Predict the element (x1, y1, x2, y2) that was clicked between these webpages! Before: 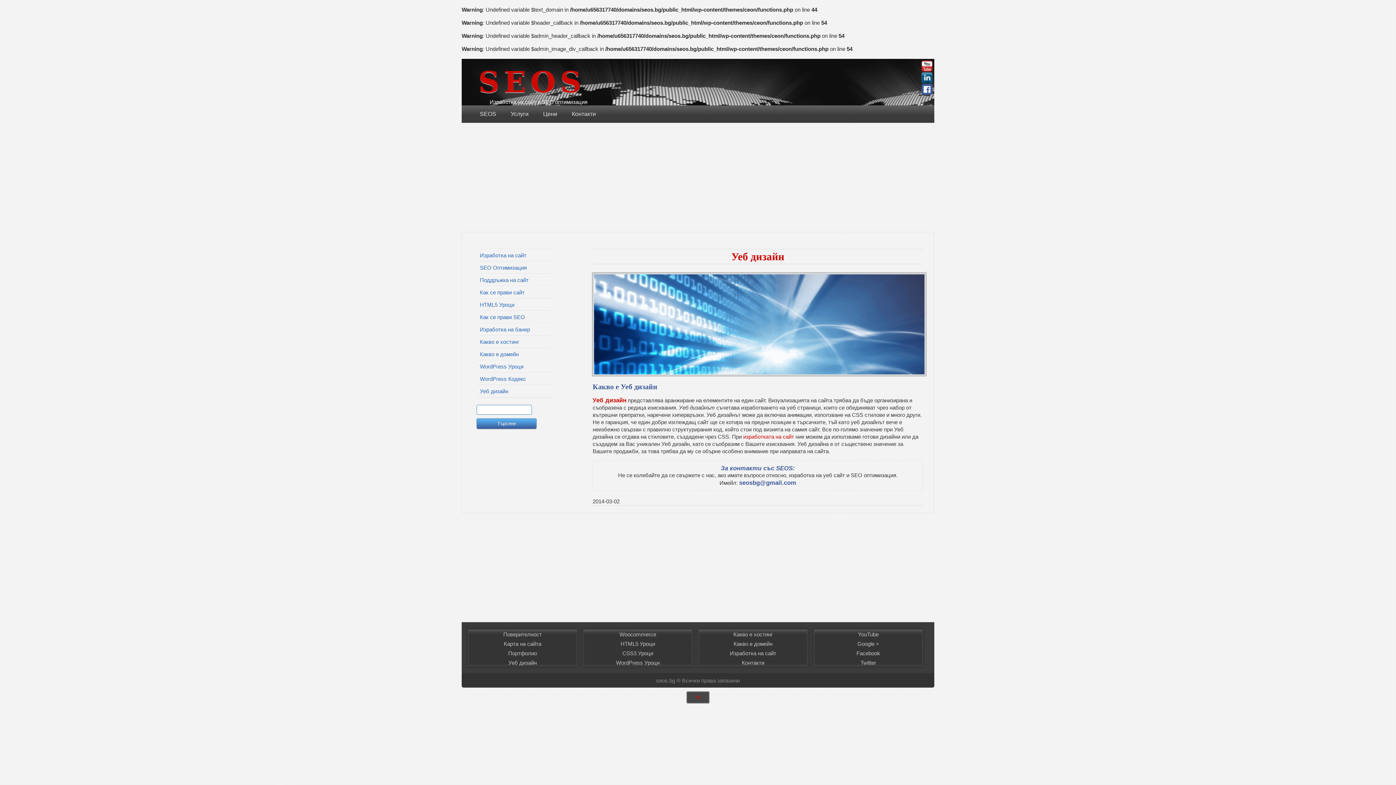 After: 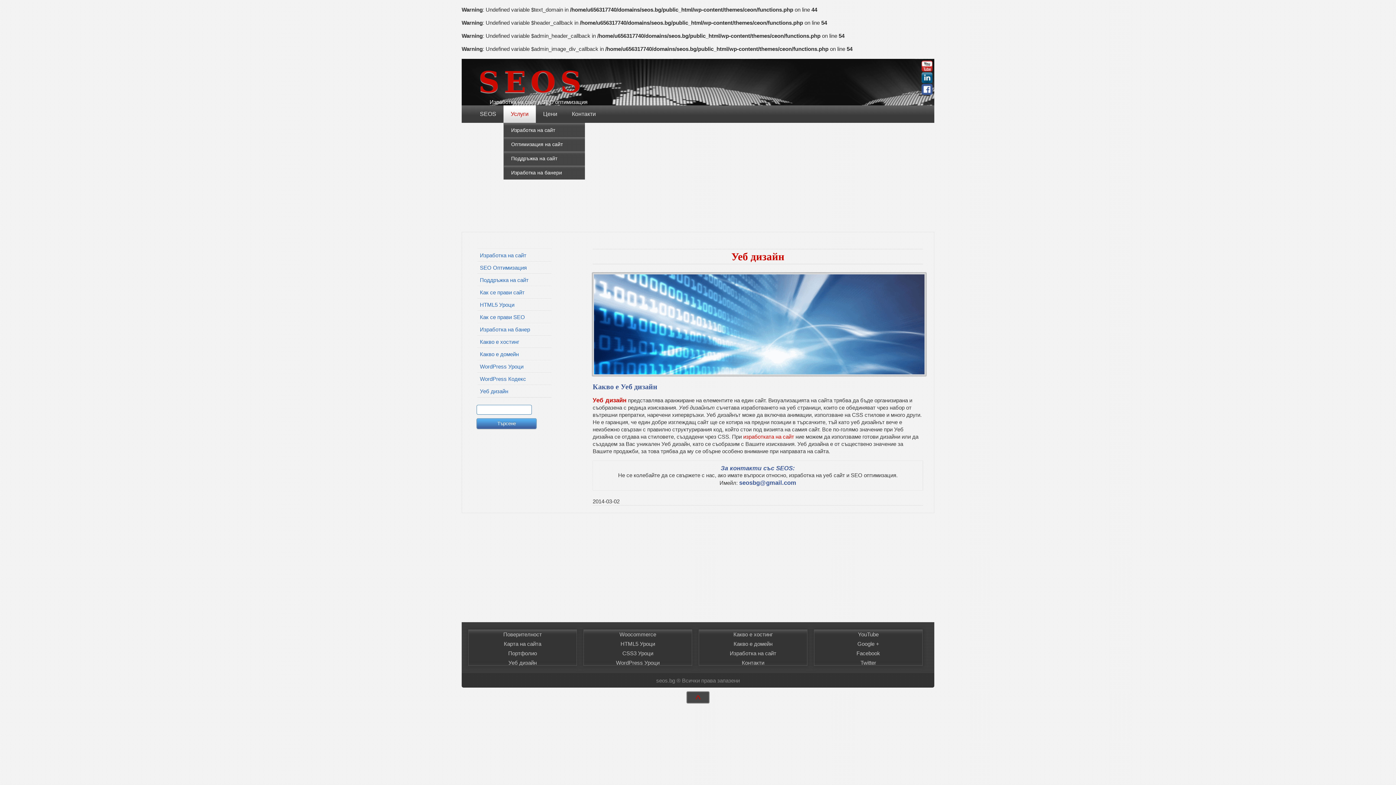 Action: label: Услуги bbox: (503, 105, 536, 122)